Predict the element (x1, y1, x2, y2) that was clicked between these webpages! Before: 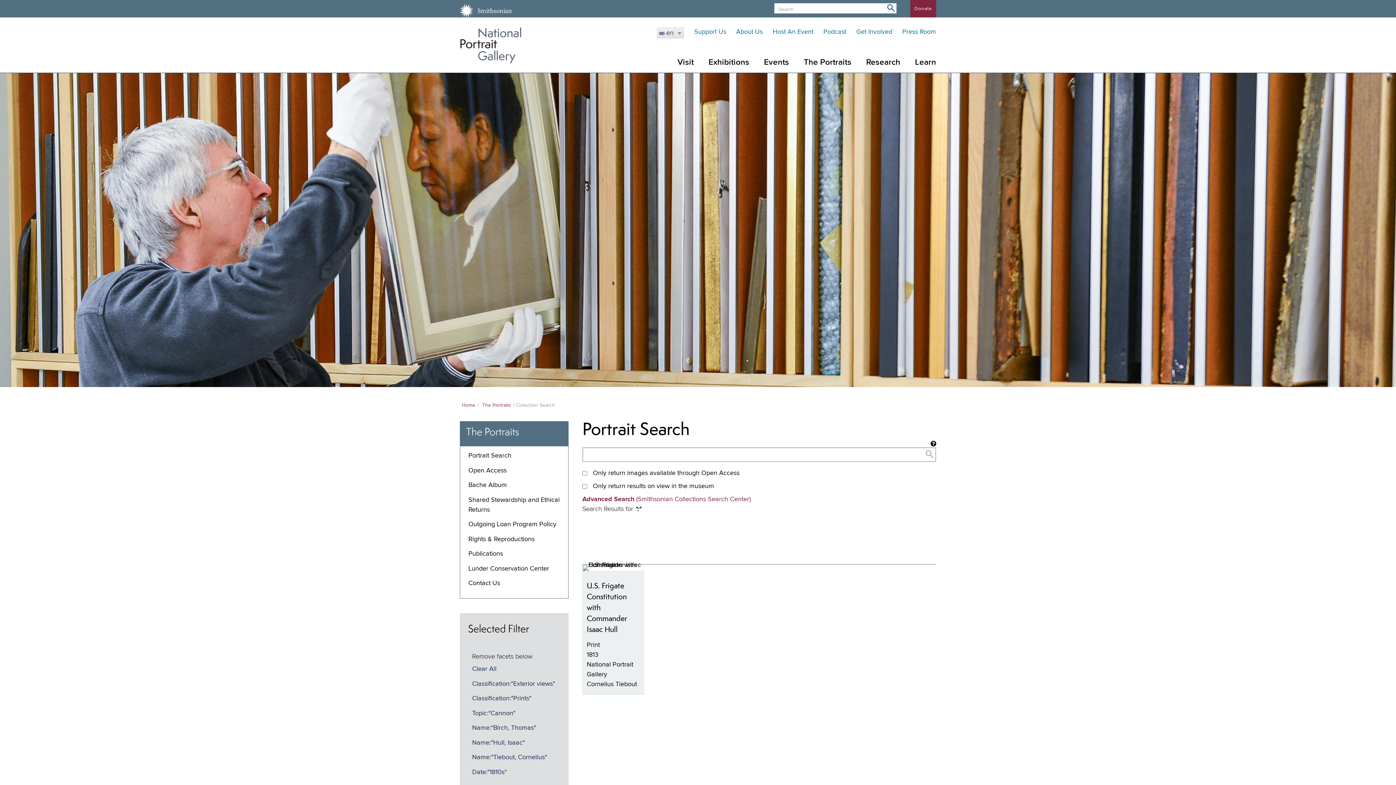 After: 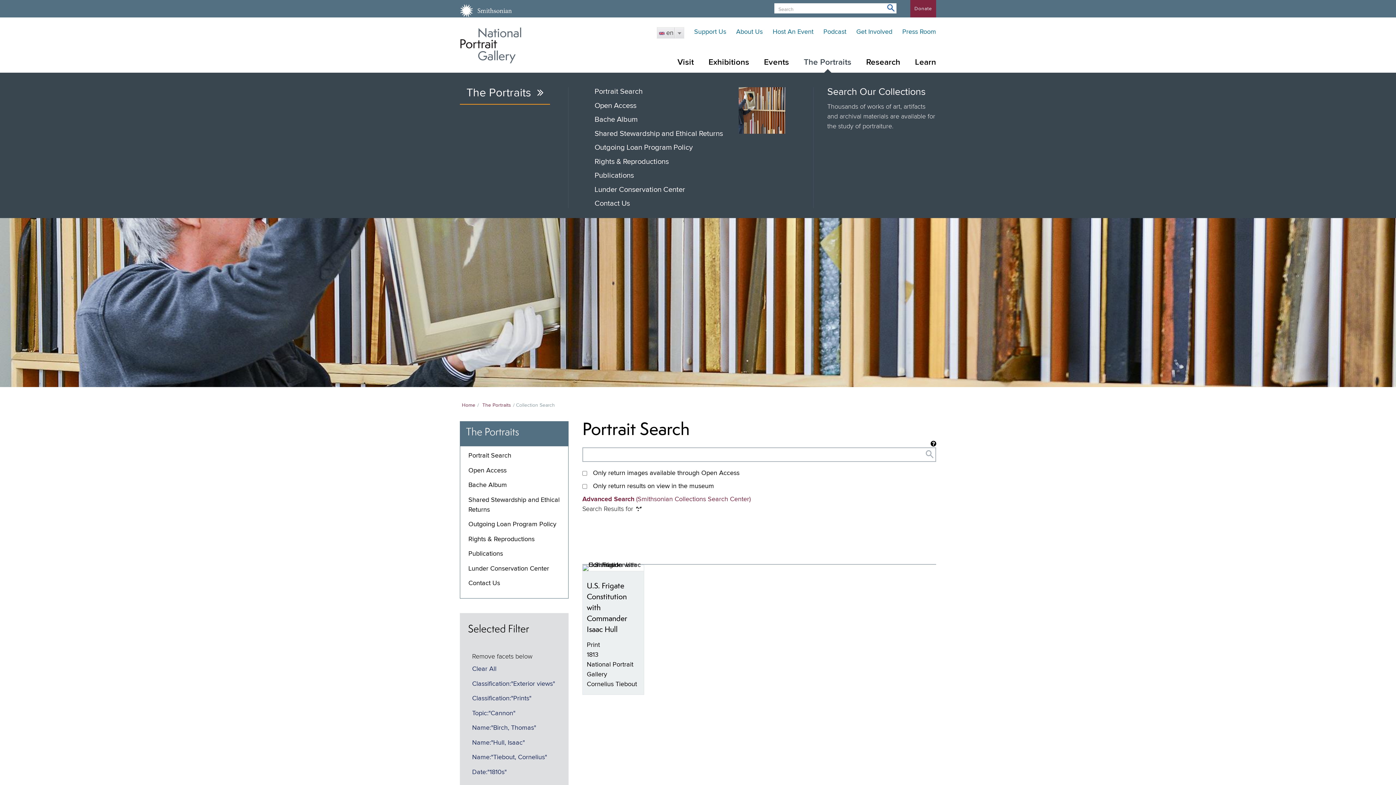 Action: bbox: (796, 52, 859, 72) label: The Portraits